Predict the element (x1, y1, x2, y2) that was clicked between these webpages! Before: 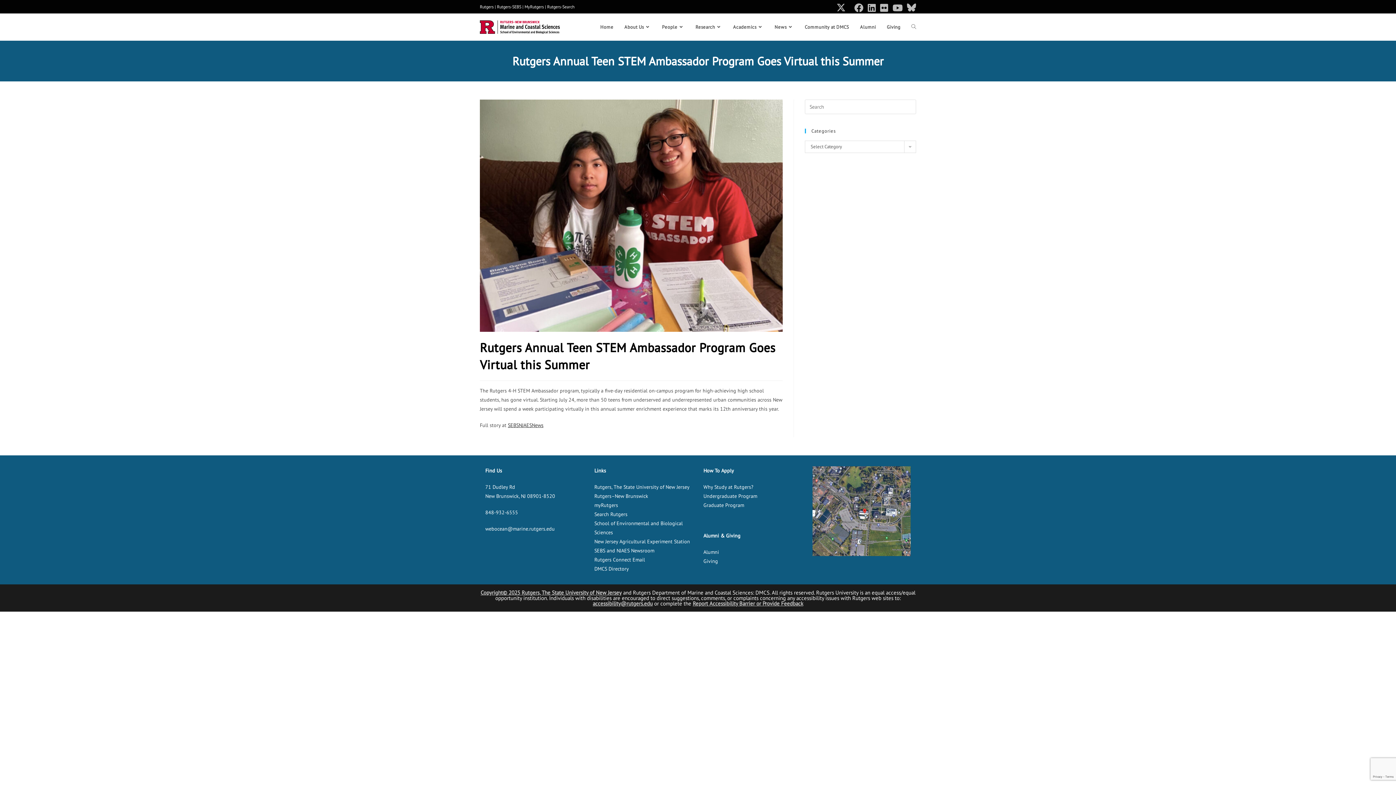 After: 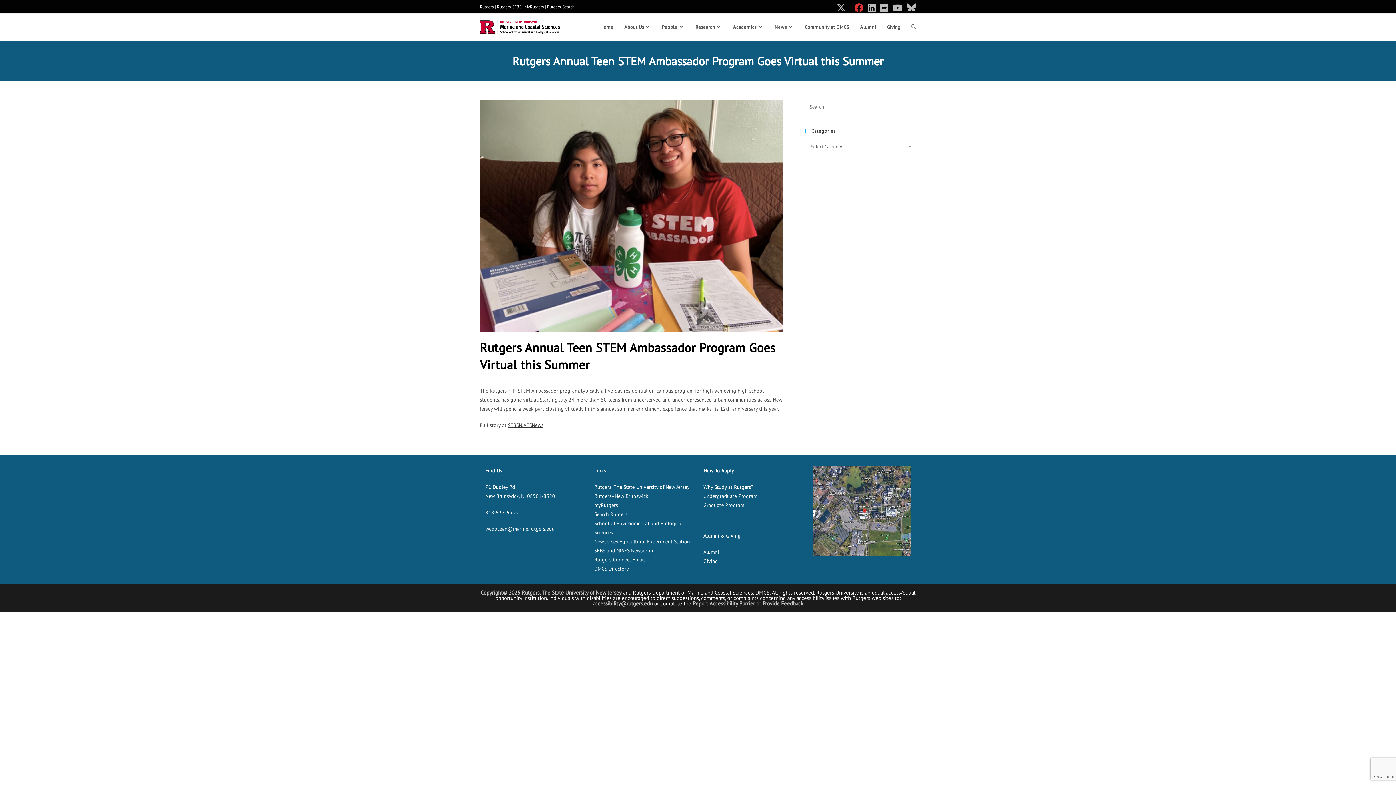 Action: bbox: (852, 3, 865, 12) label: Facebook (opens in a new tab)